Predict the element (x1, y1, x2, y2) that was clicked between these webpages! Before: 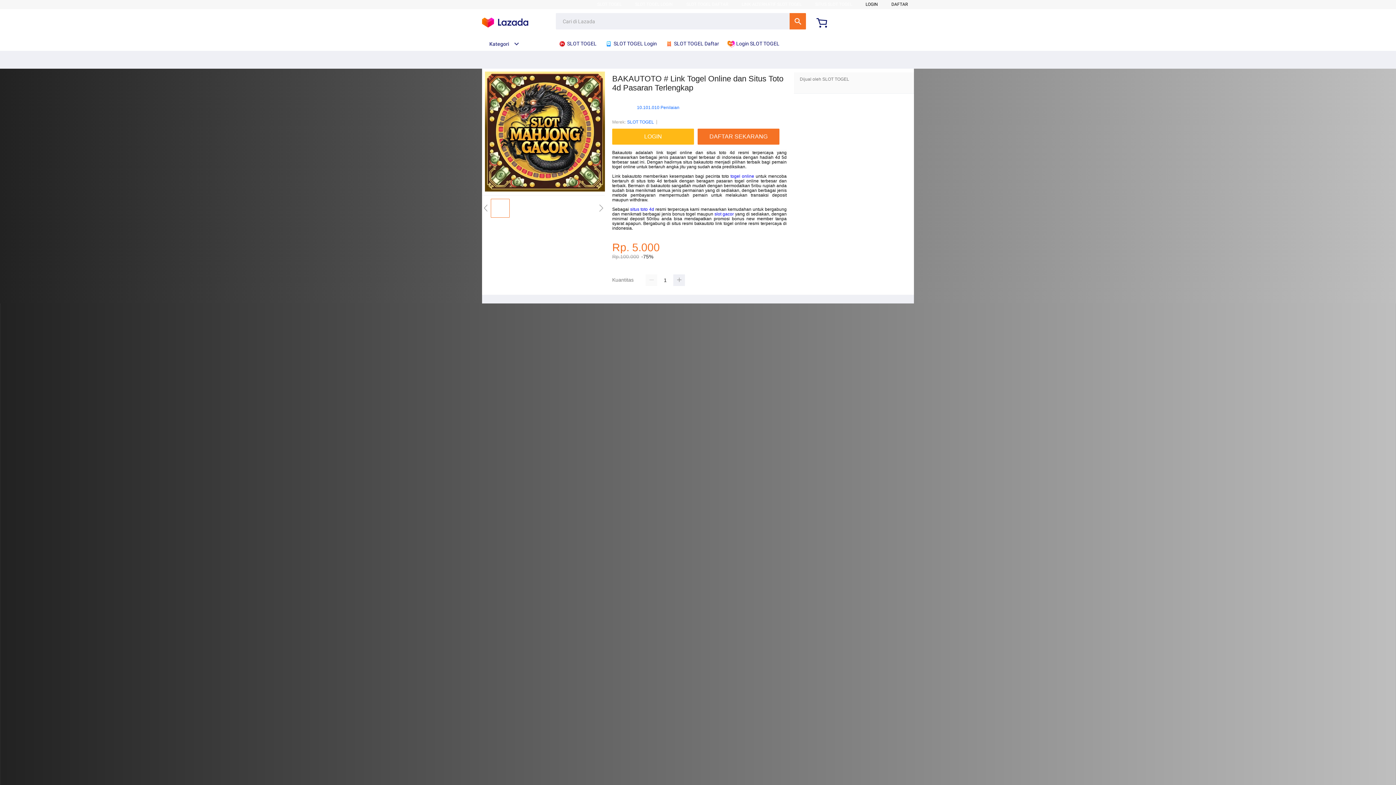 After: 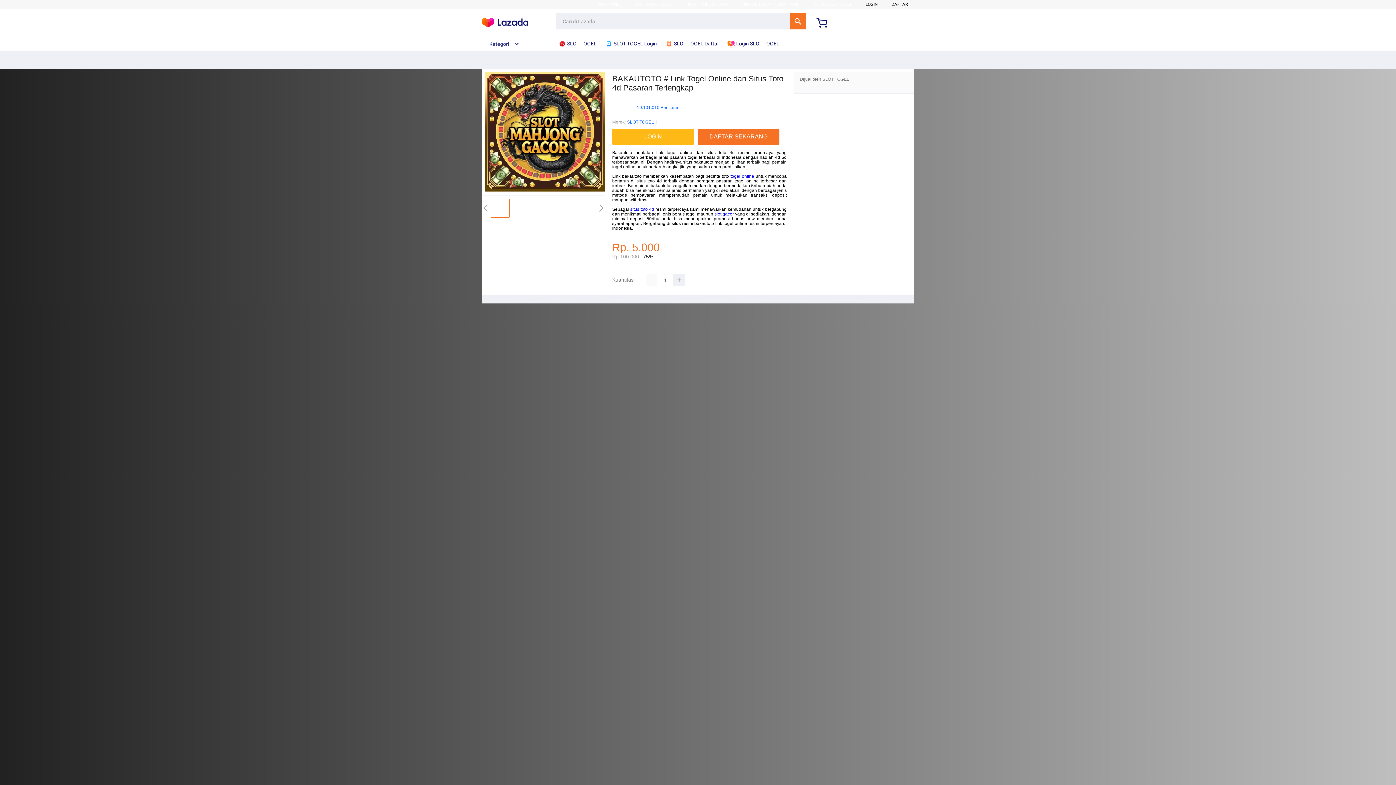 Action: label: Kategori bbox: (482, 41, 519, 46)